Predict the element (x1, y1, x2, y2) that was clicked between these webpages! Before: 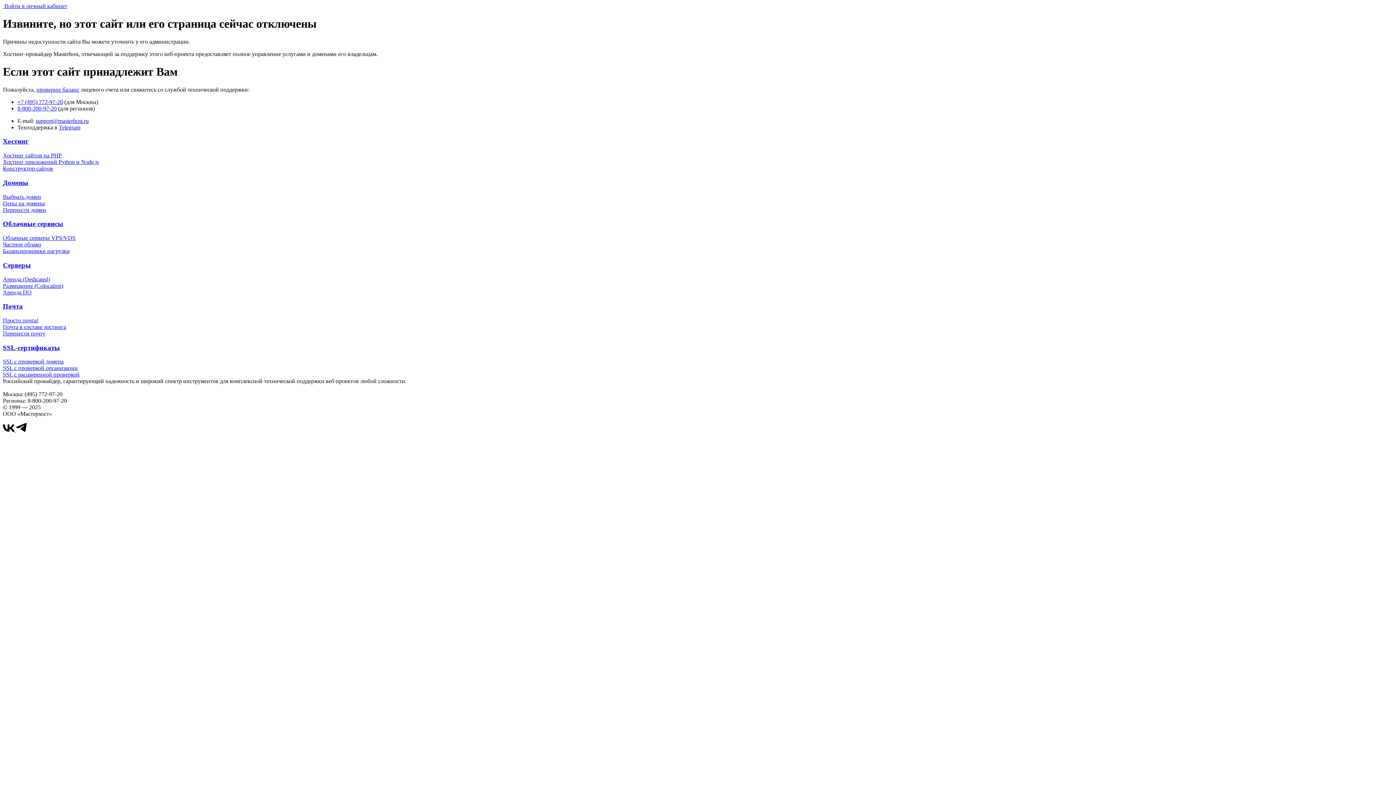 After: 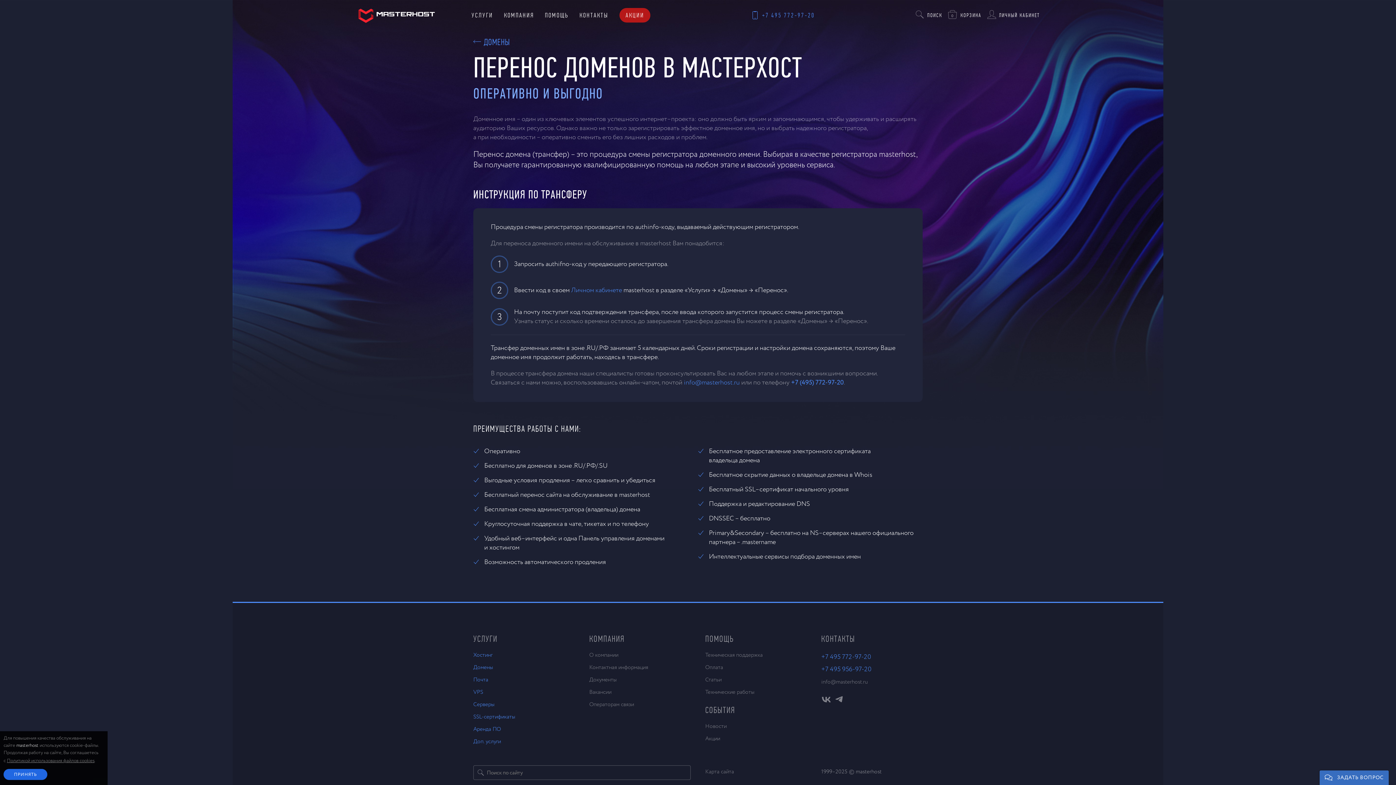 Action: label: Перенести домен bbox: (2, 206, 46, 212)